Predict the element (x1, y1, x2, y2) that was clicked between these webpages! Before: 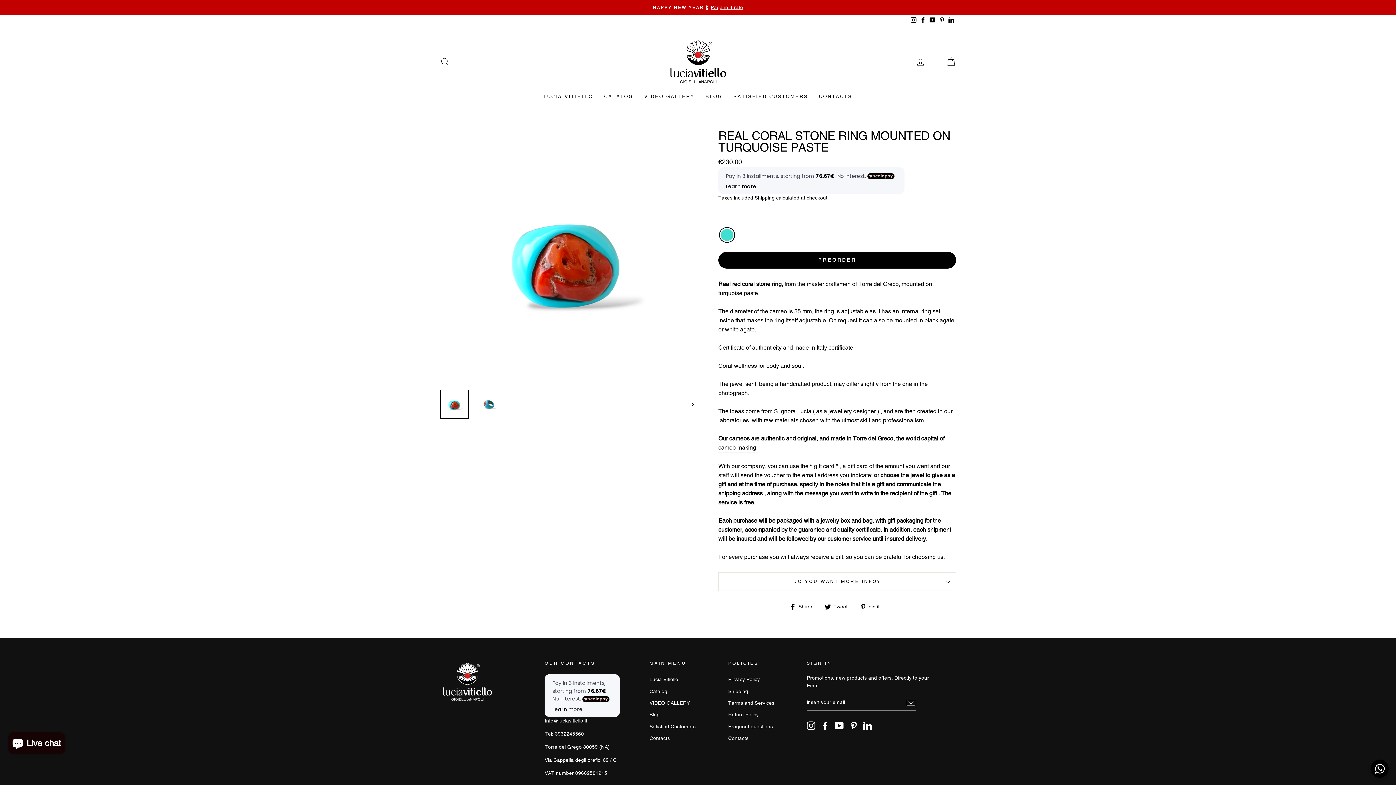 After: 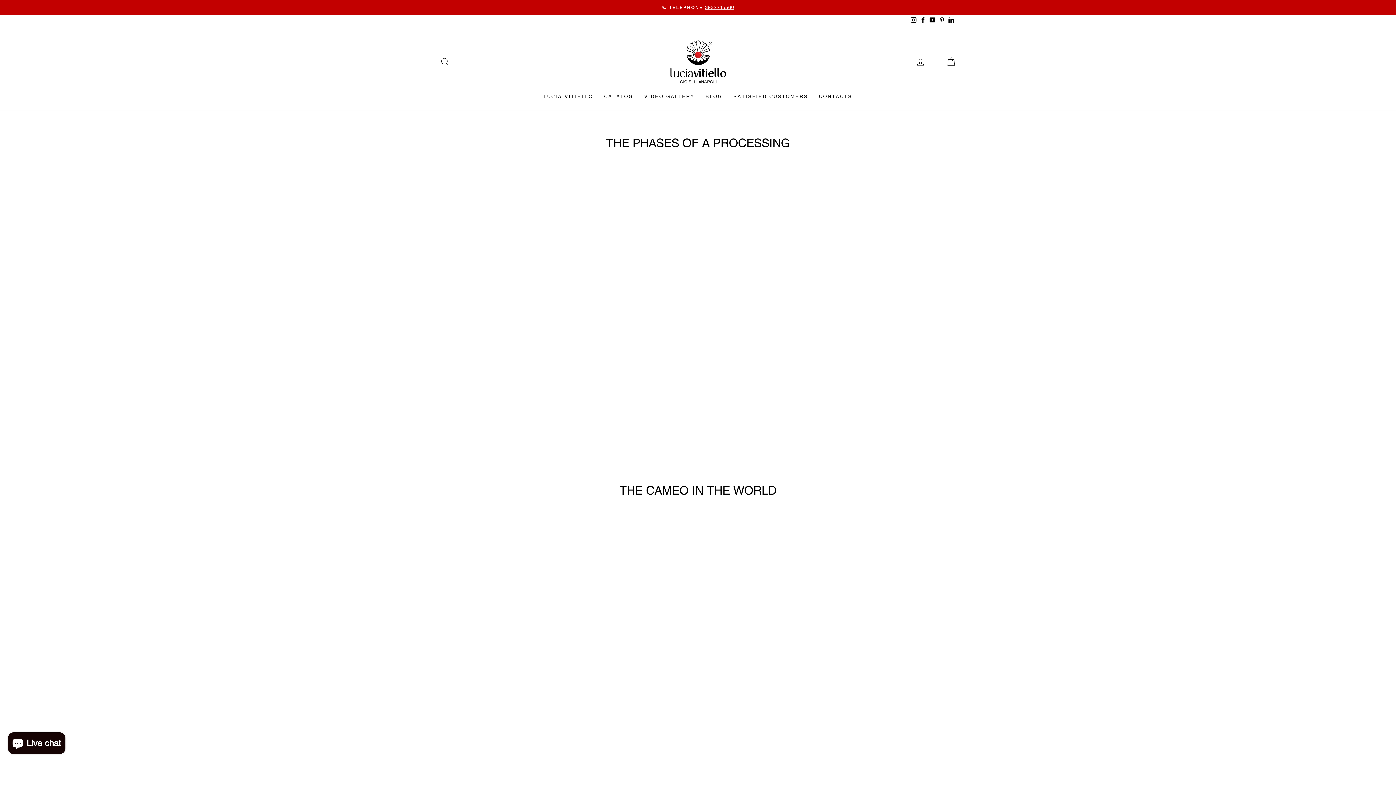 Action: label: VIDEO GALLERY bbox: (638, 90, 700, 102)